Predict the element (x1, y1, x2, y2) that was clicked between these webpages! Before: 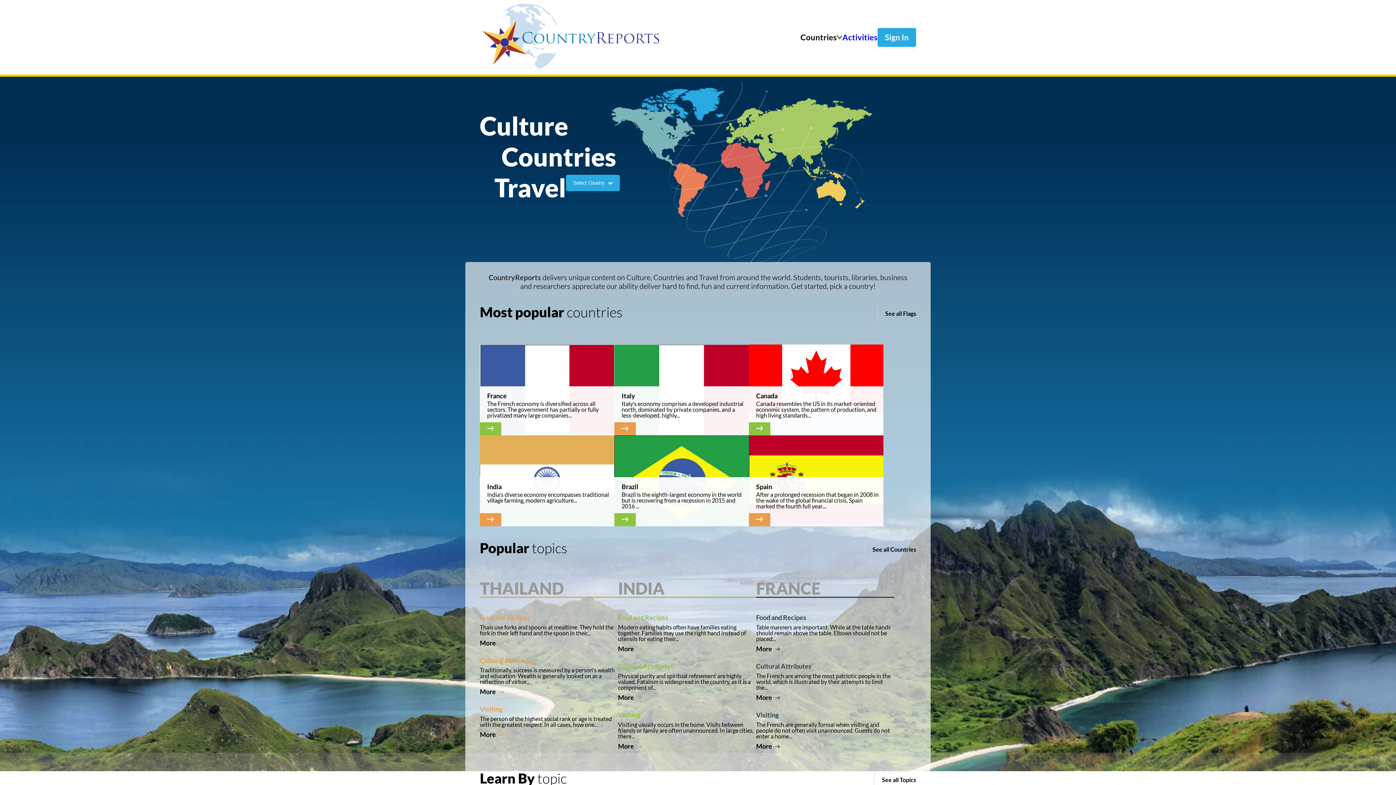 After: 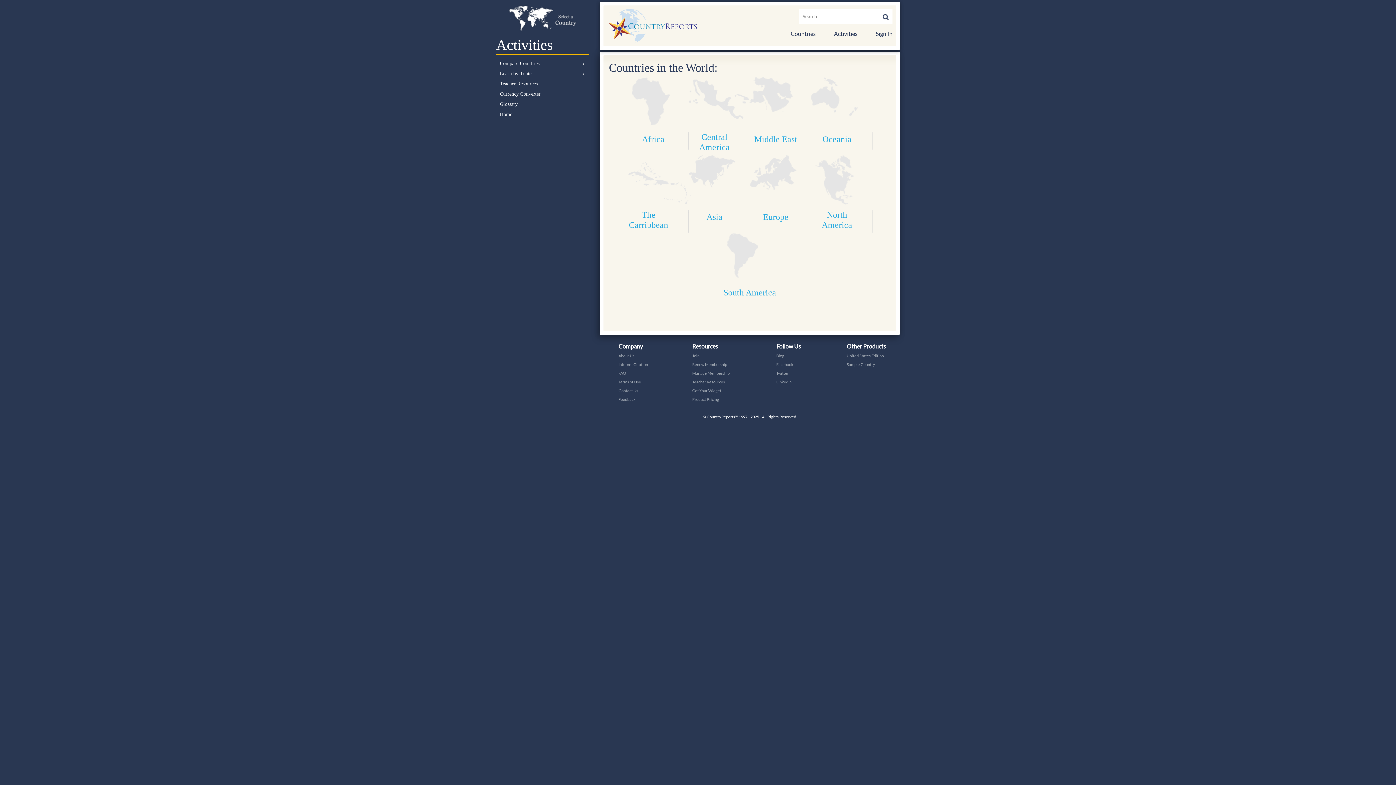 Action: label: See all Countries bbox: (872, 540, 916, 558)